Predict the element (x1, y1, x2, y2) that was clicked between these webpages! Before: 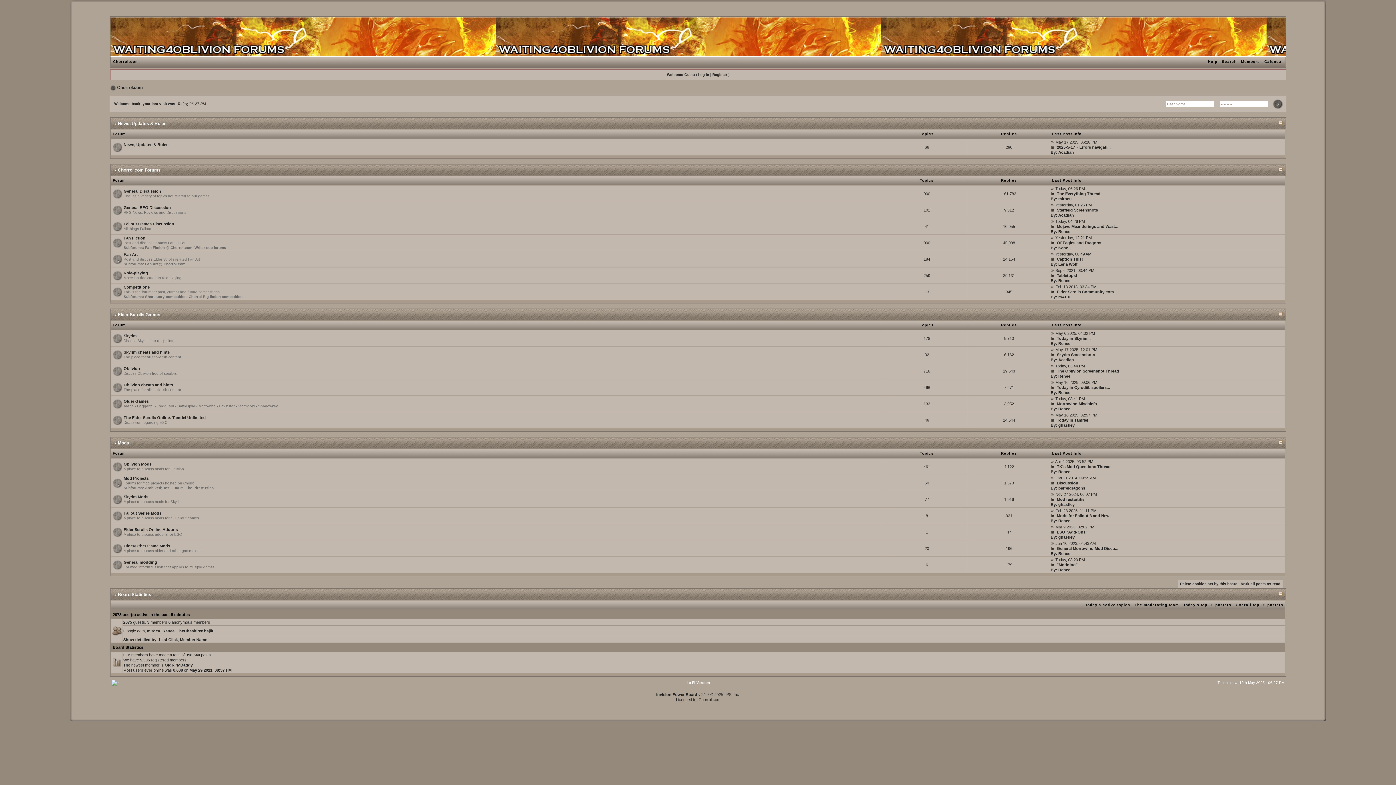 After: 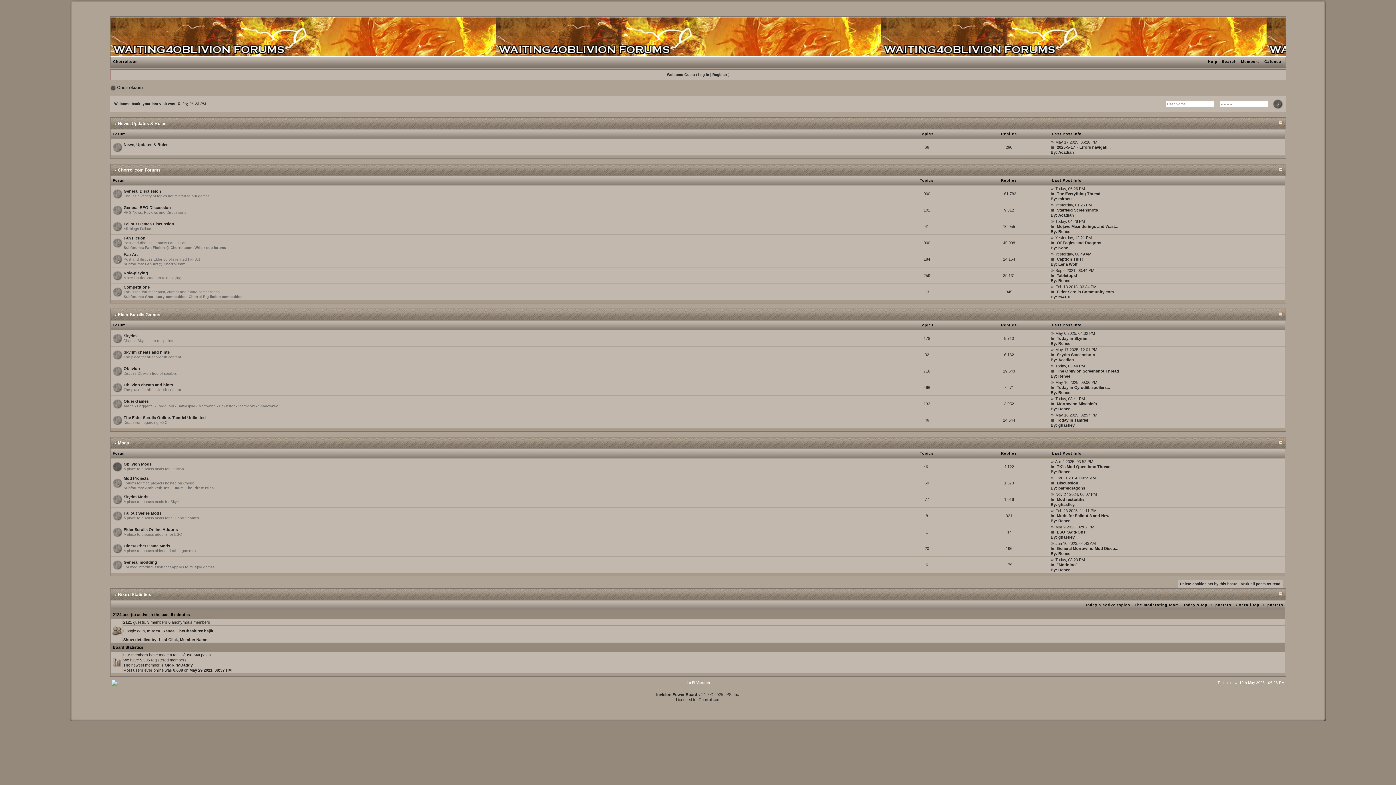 Action: bbox: (111, 464, 122, 468)